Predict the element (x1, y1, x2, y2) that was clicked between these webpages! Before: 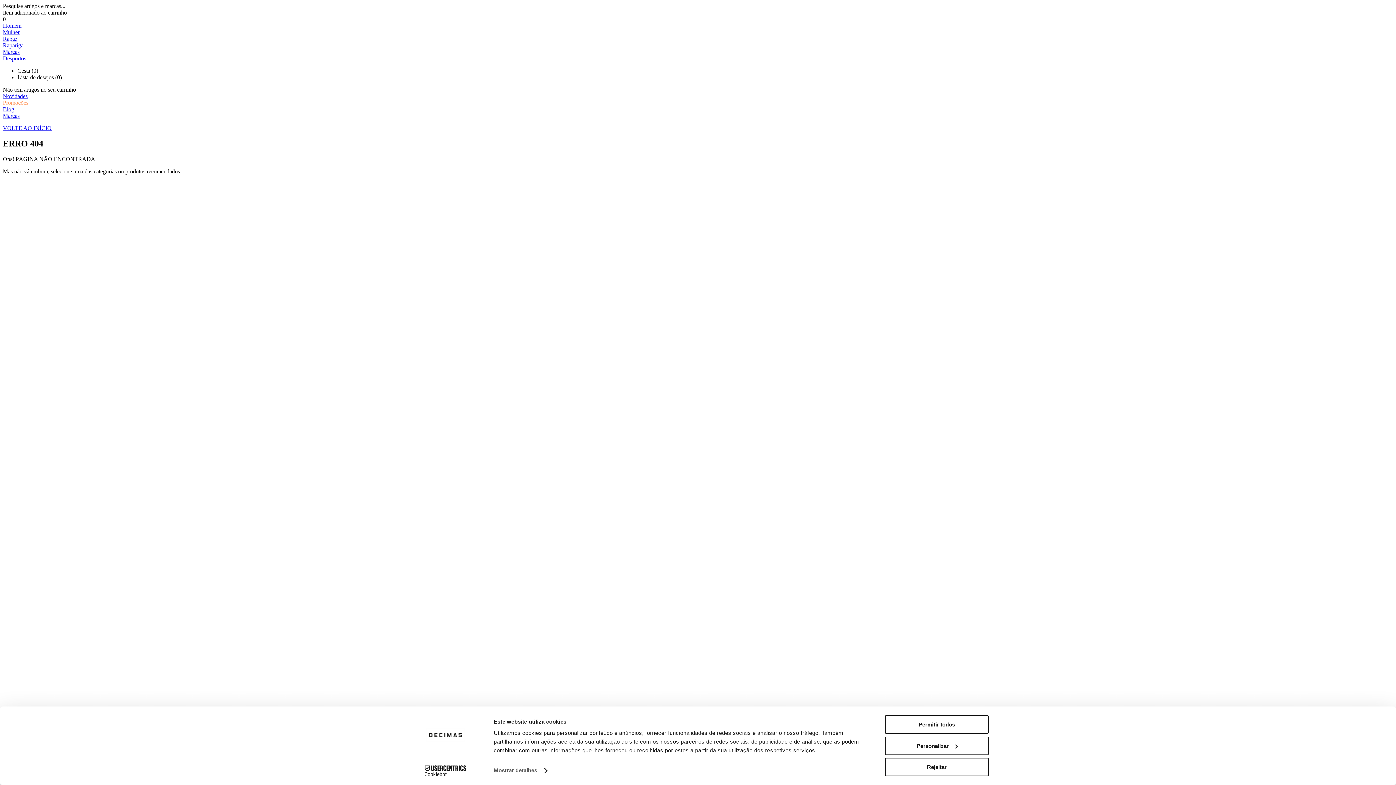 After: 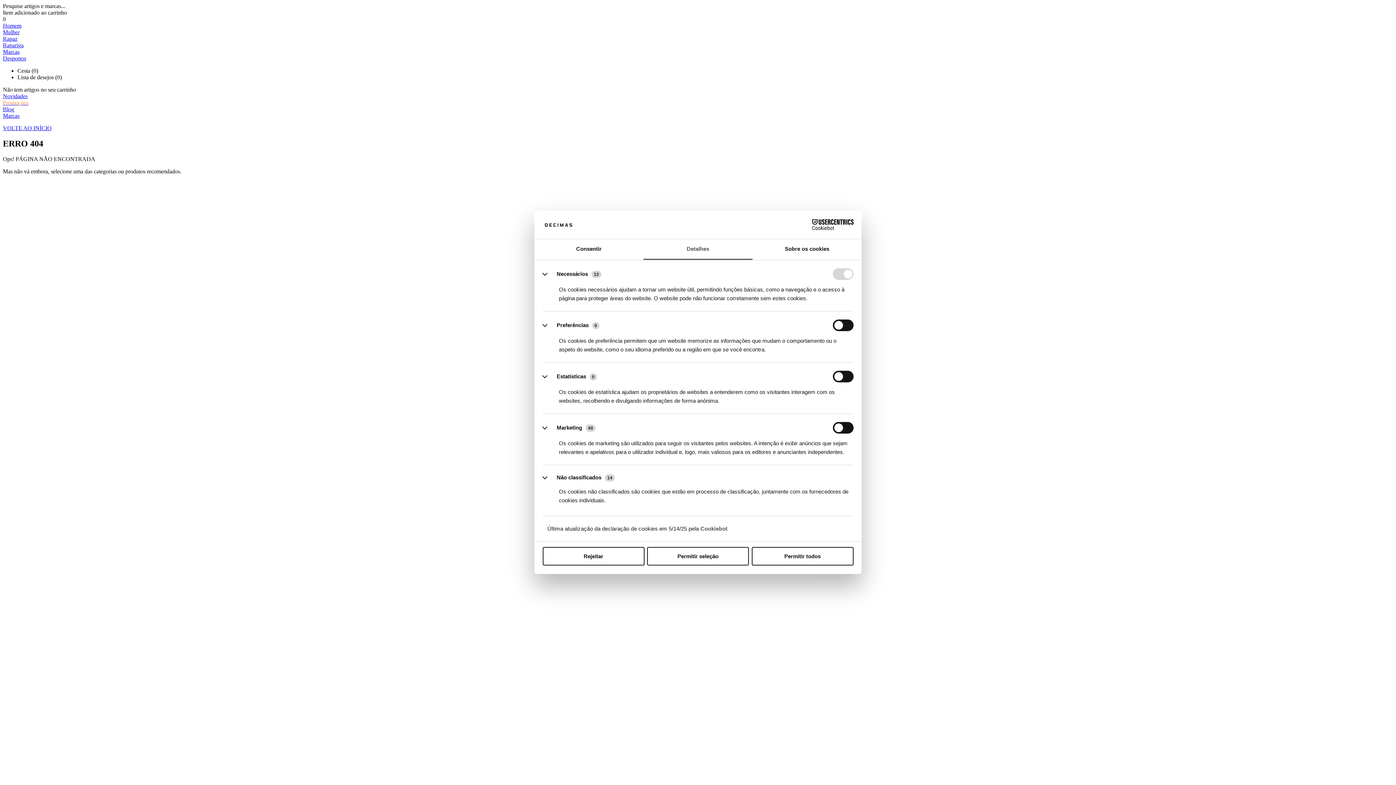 Action: bbox: (885, 736, 989, 755) label: Personalizar